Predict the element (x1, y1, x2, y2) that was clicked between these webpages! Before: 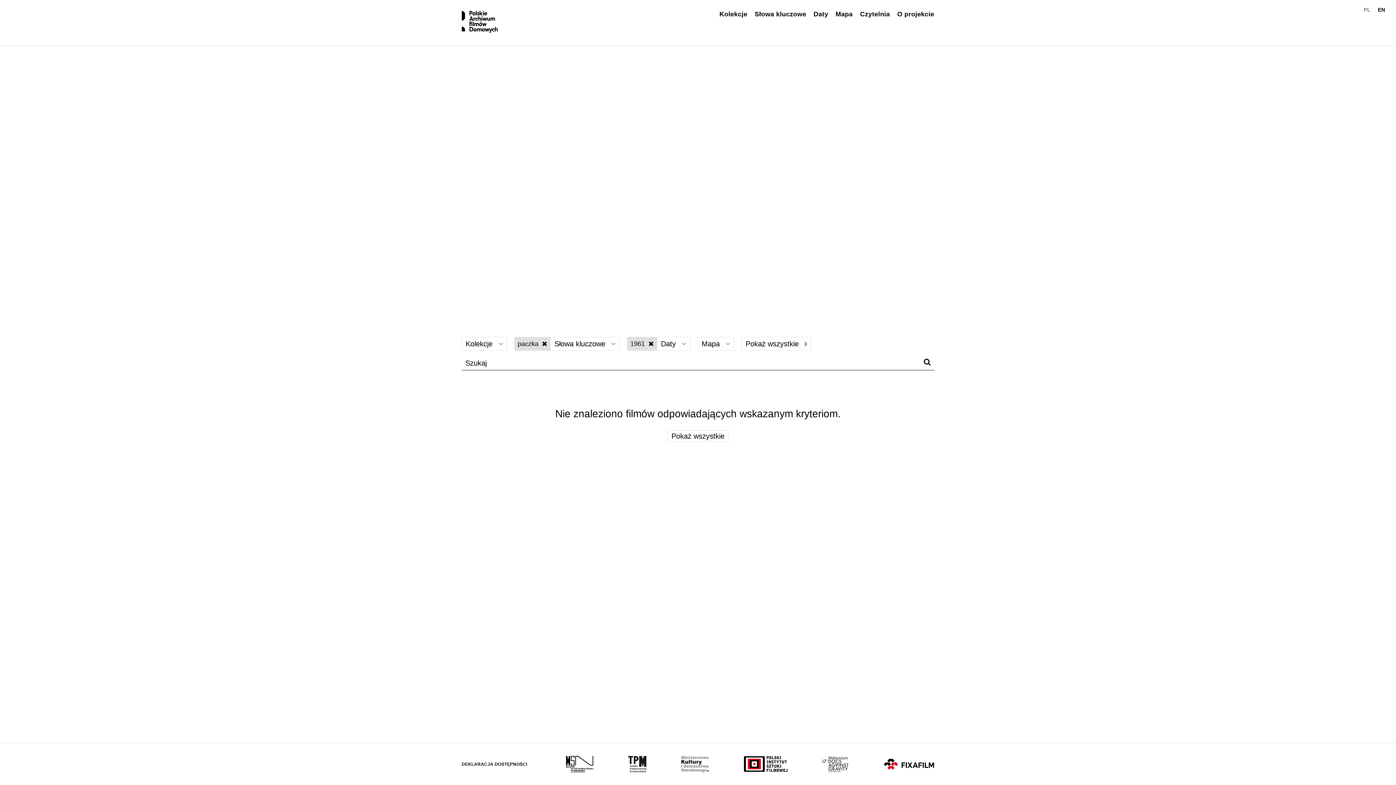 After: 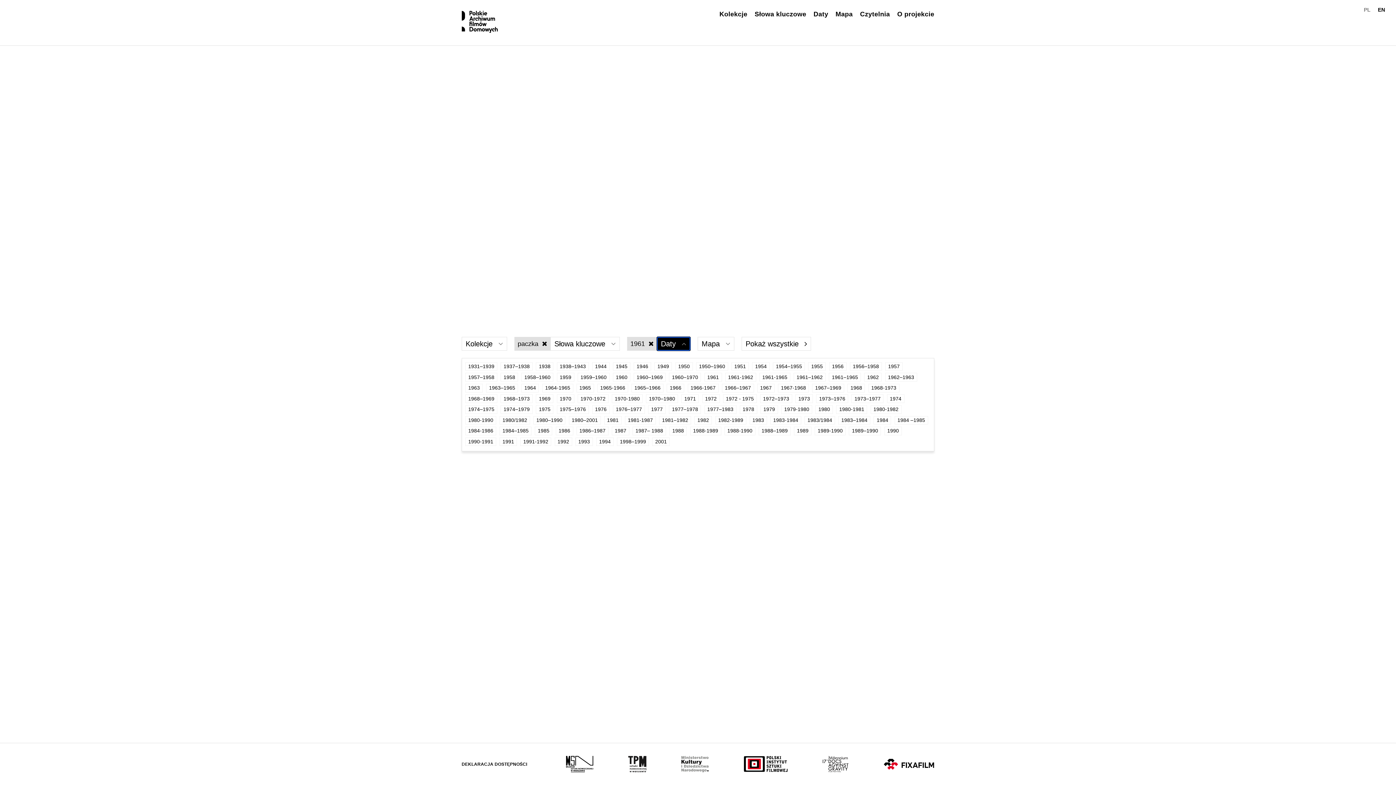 Action: label: Wybierz bbox: (657, 337, 690, 350)